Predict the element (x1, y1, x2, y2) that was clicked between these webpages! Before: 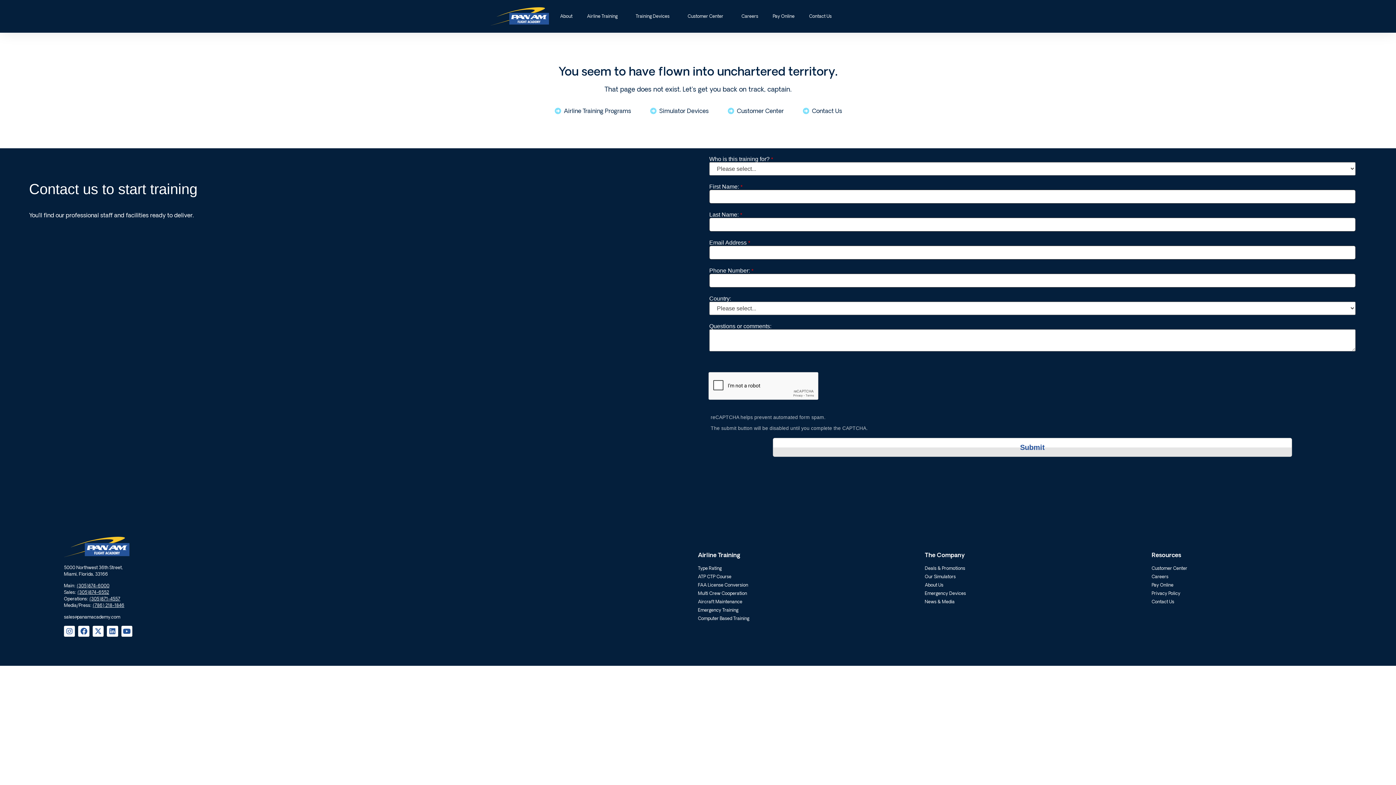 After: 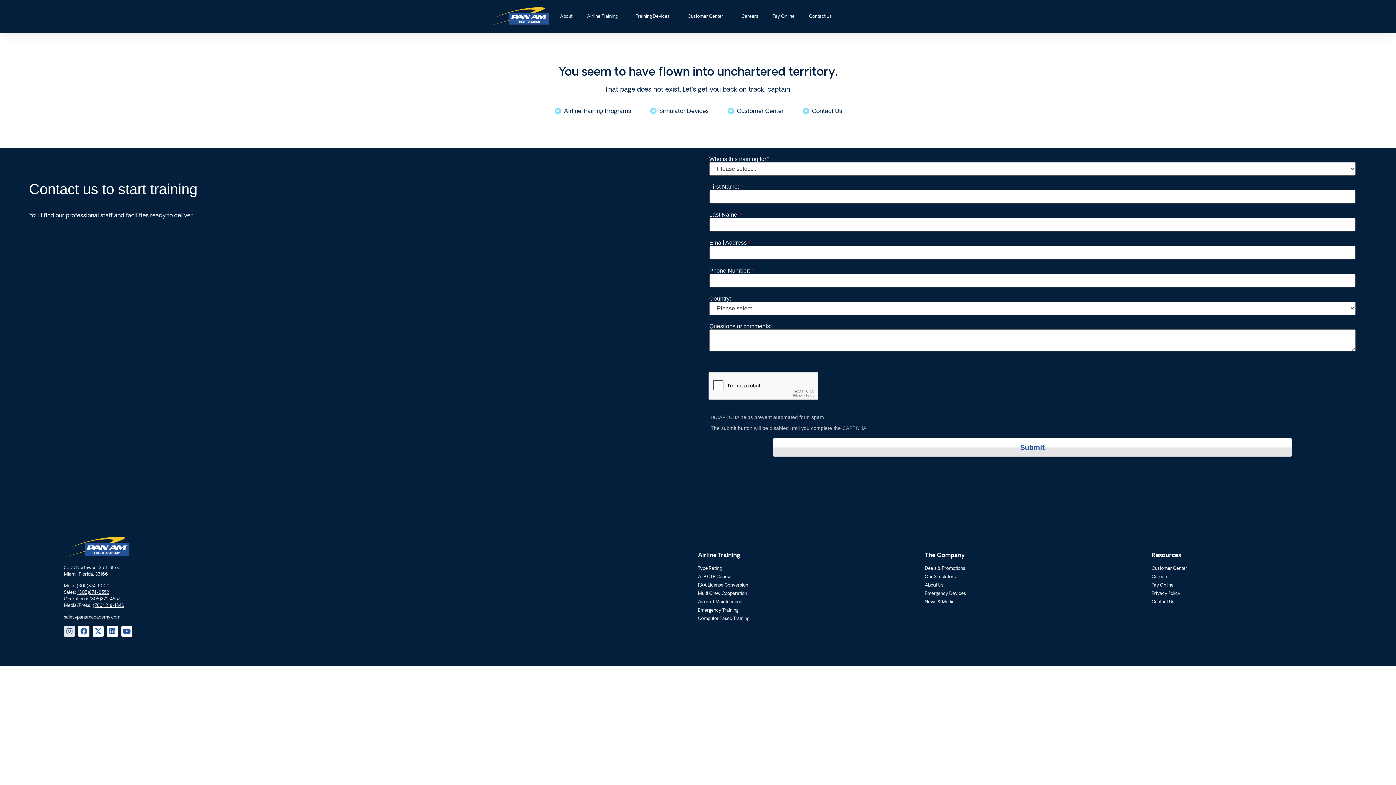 Action: bbox: (64, 626, 75, 637) label: Instagram